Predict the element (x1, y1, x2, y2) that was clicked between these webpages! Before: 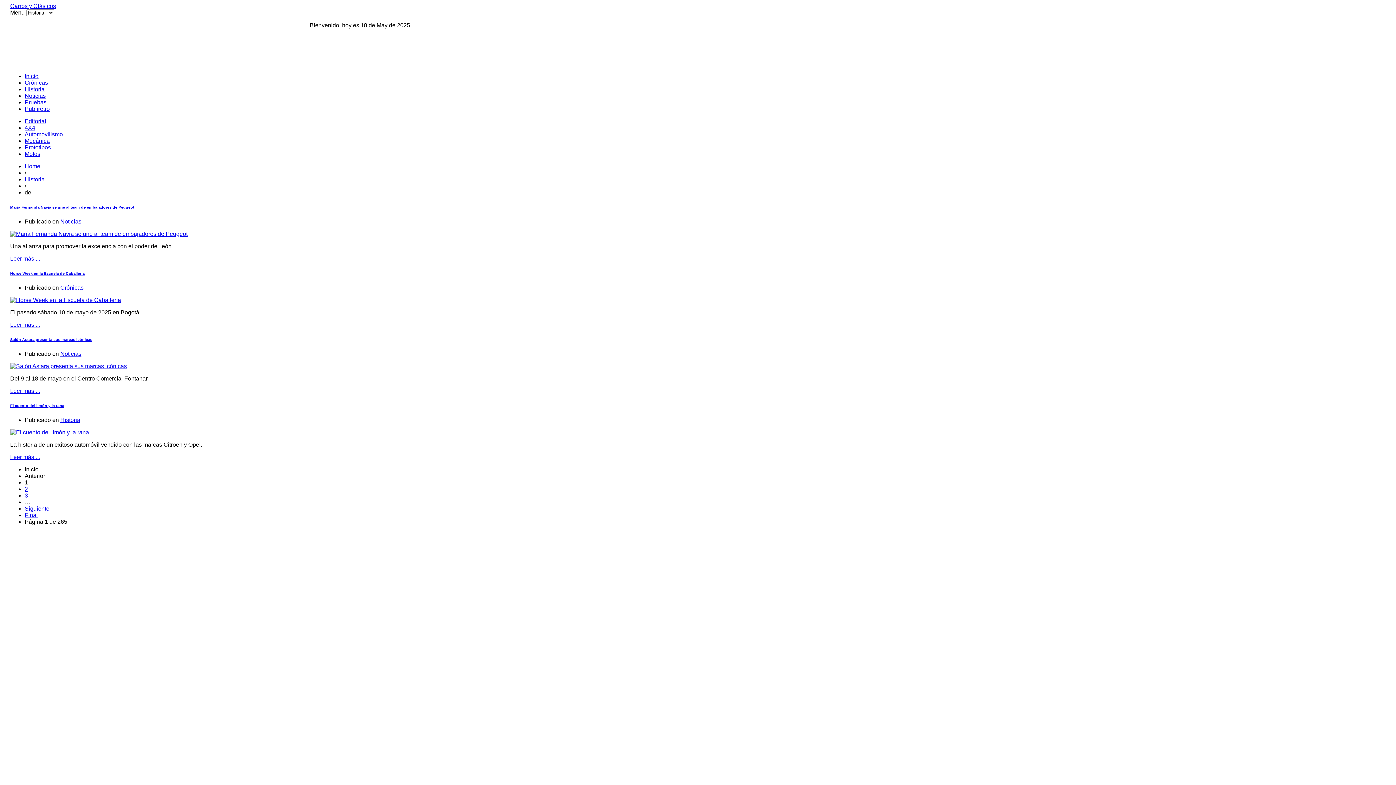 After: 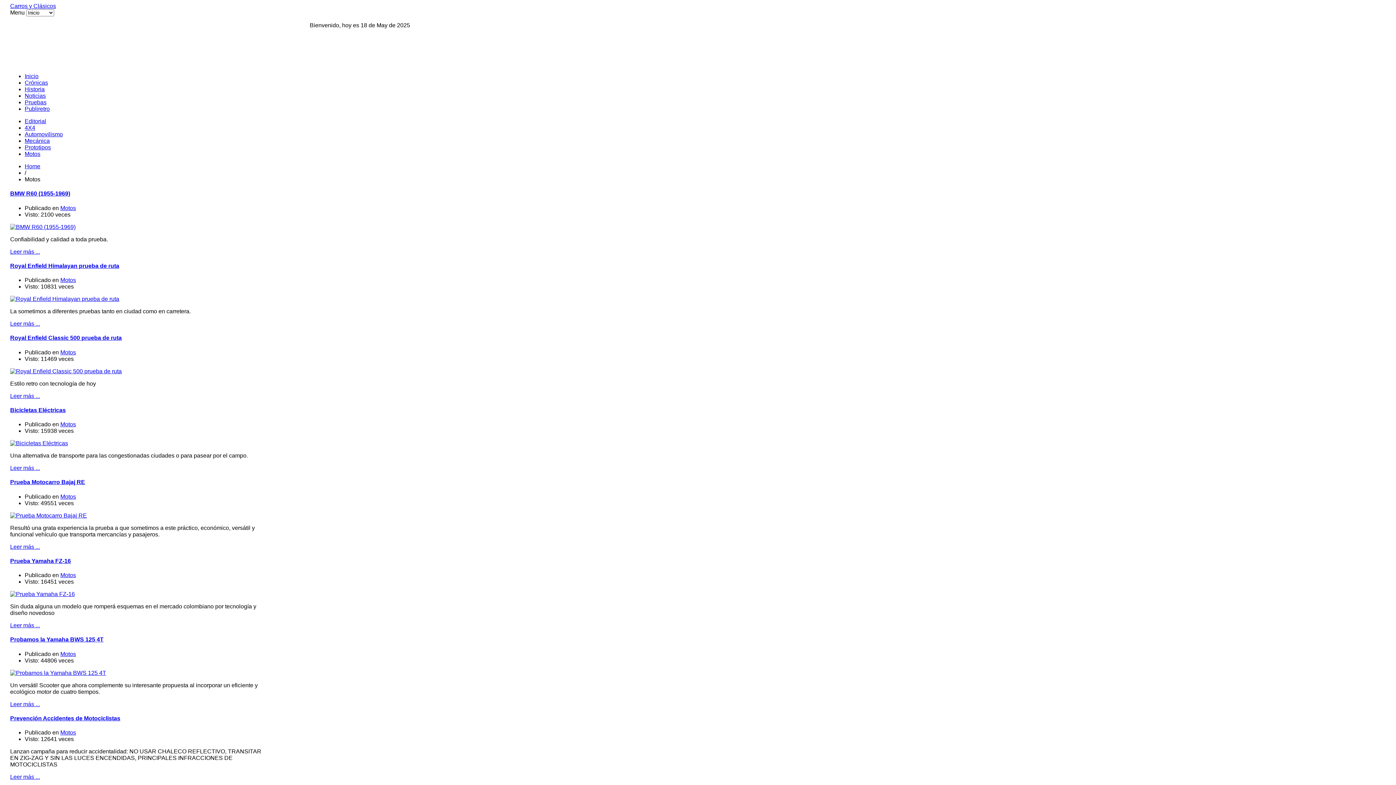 Action: label: Motos bbox: (24, 150, 40, 157)